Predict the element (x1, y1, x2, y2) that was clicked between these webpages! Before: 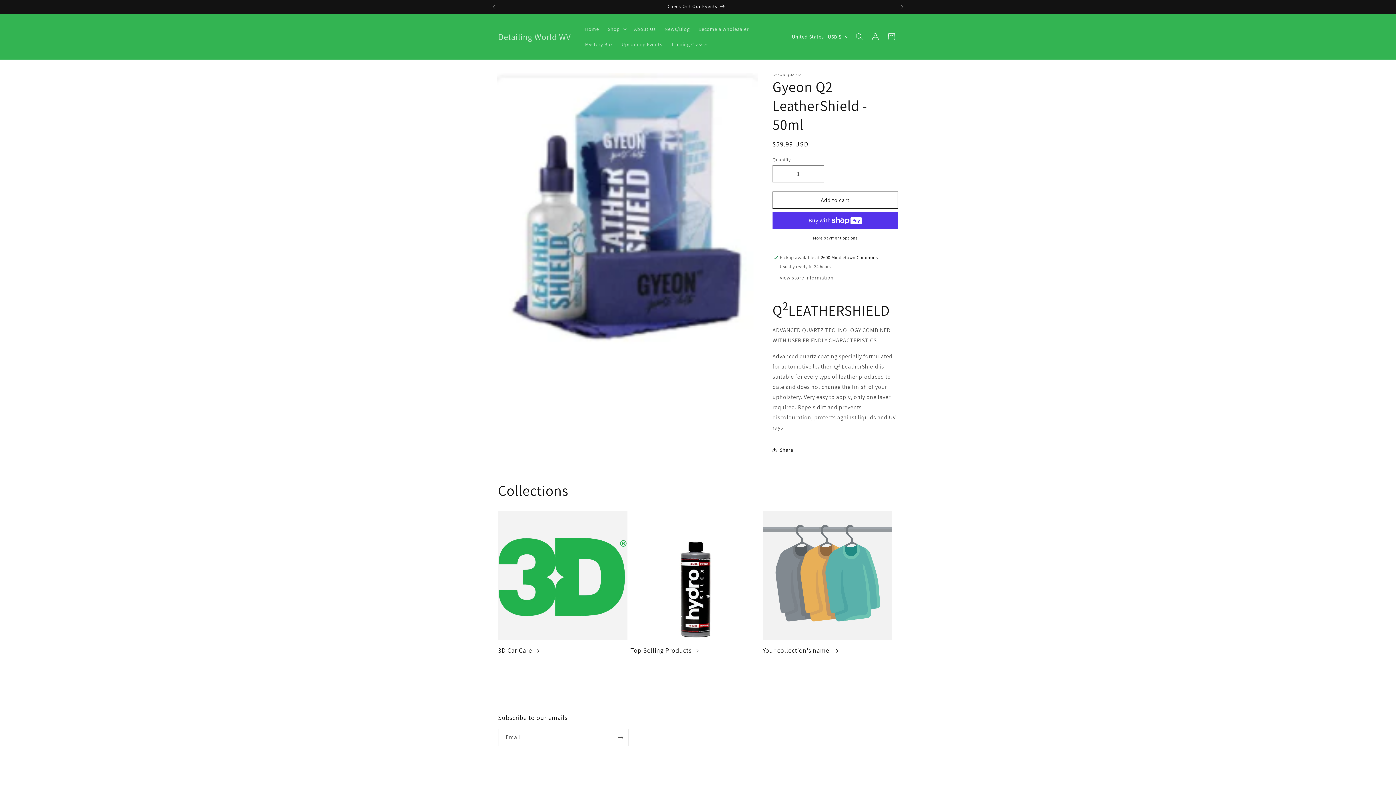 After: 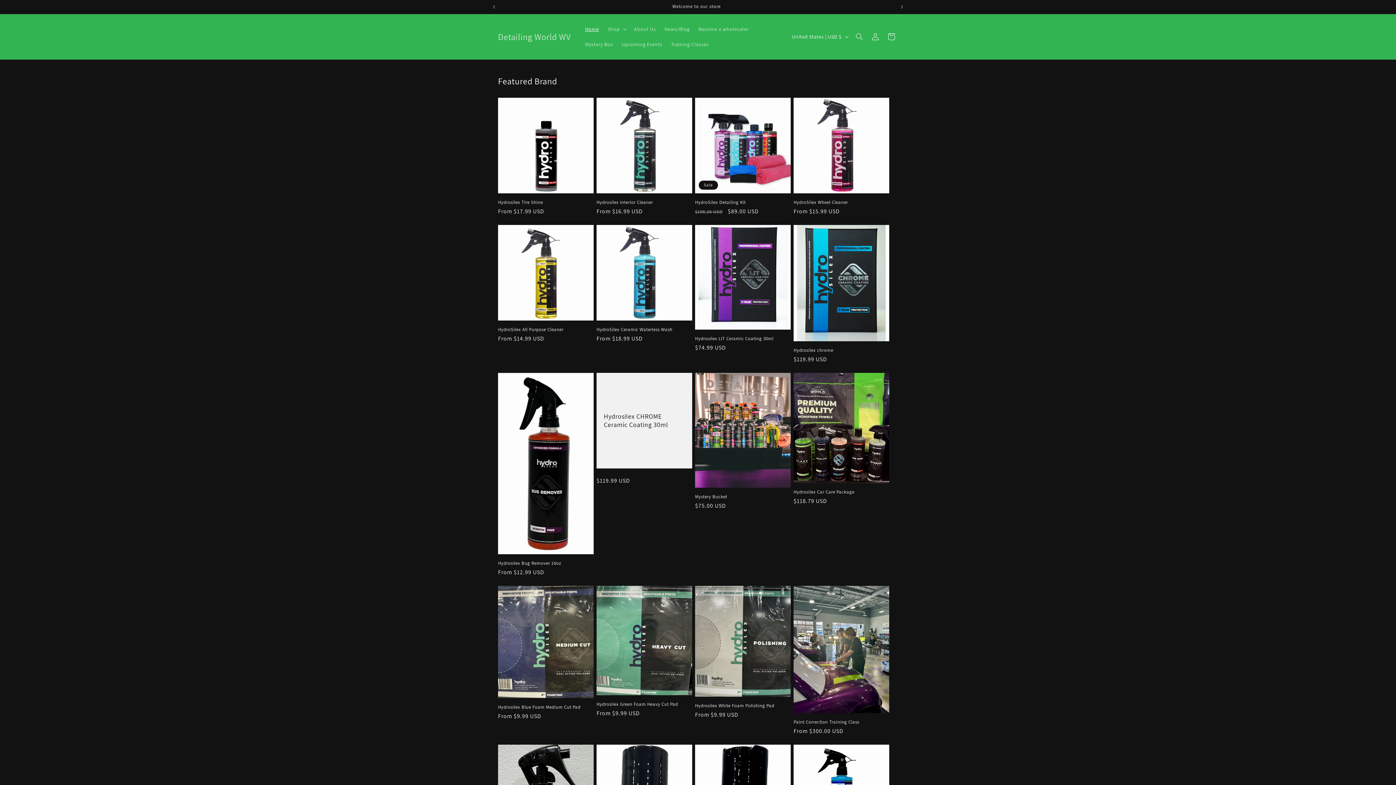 Action: label: Detailing World WV bbox: (495, 29, 573, 43)